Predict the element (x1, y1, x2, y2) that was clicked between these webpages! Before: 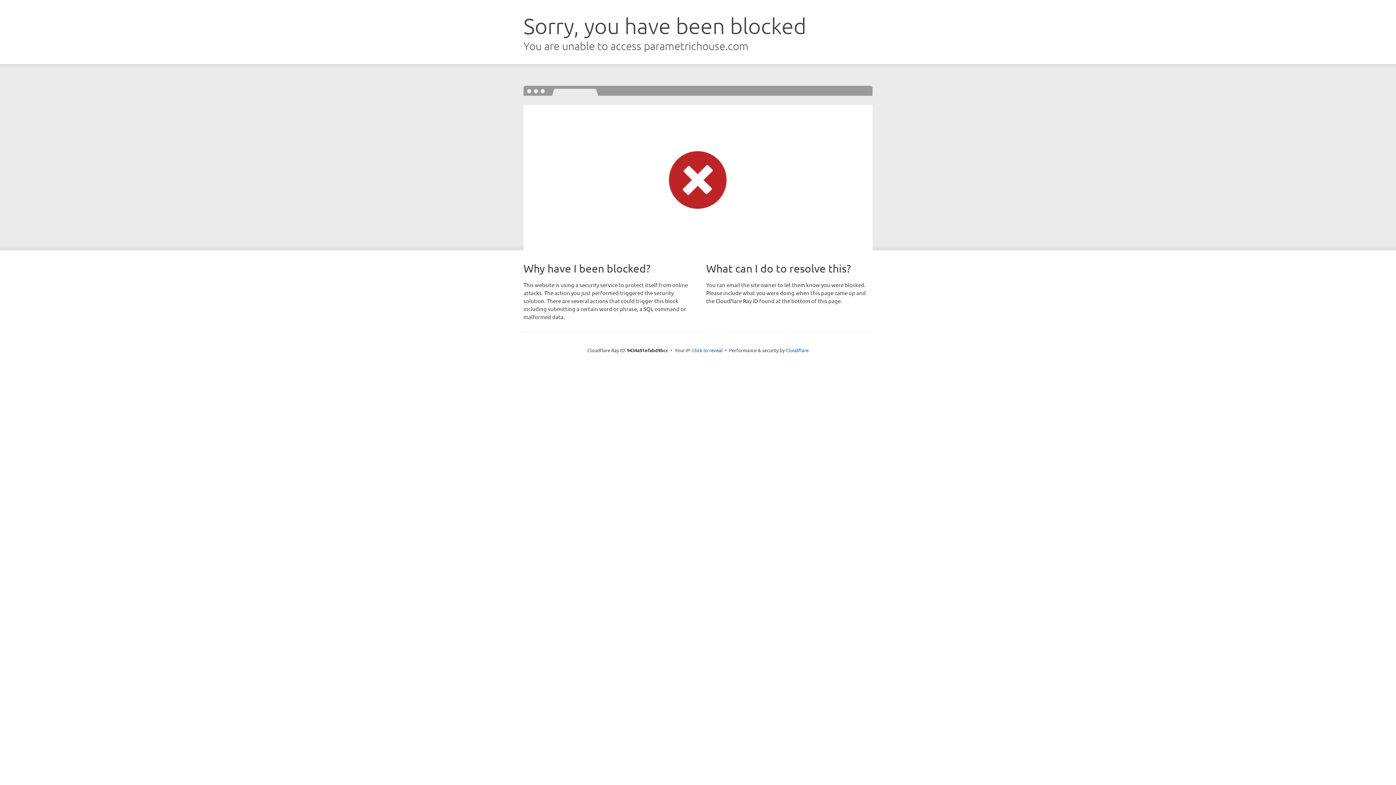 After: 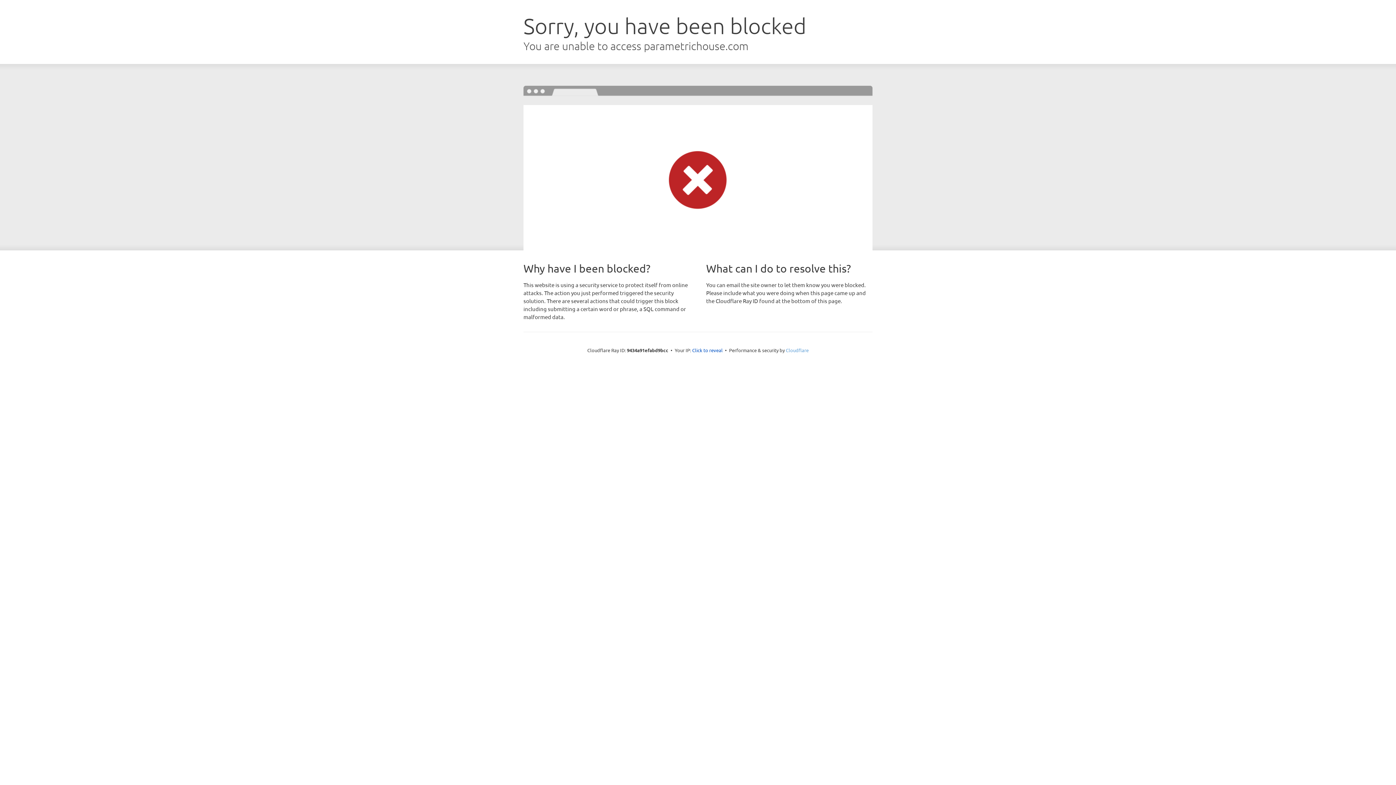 Action: bbox: (786, 347, 808, 353) label: Cloudflare